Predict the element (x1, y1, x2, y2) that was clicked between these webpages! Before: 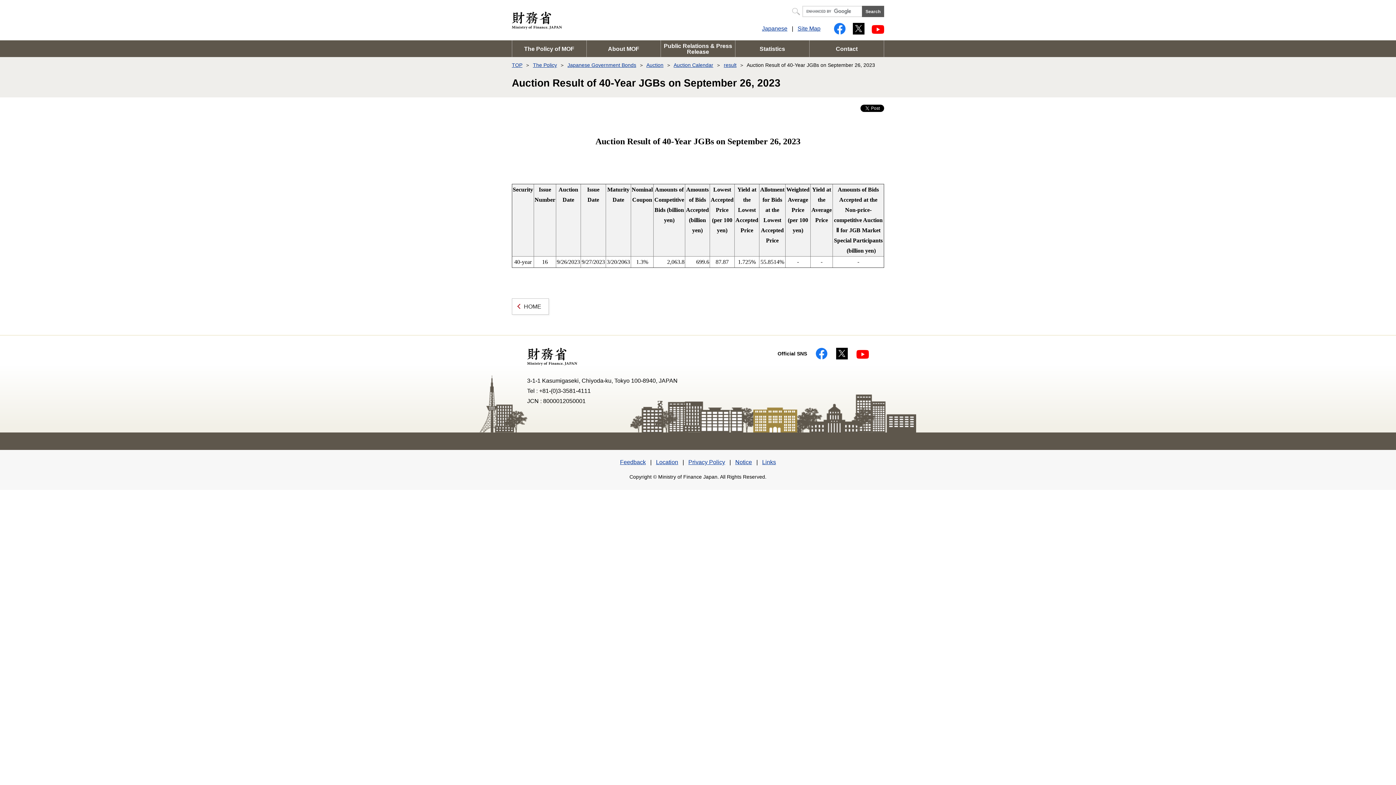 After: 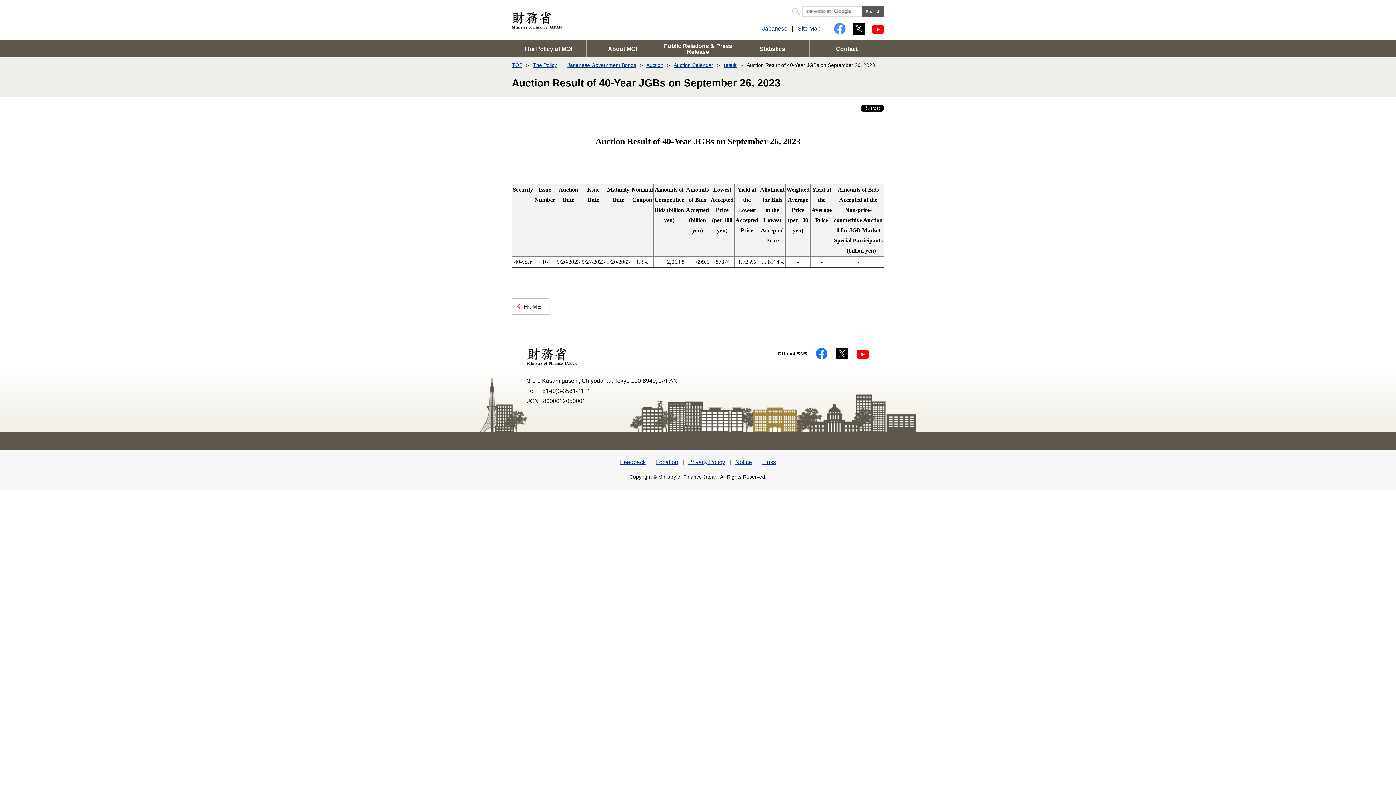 Action: bbox: (834, 26, 845, 32)